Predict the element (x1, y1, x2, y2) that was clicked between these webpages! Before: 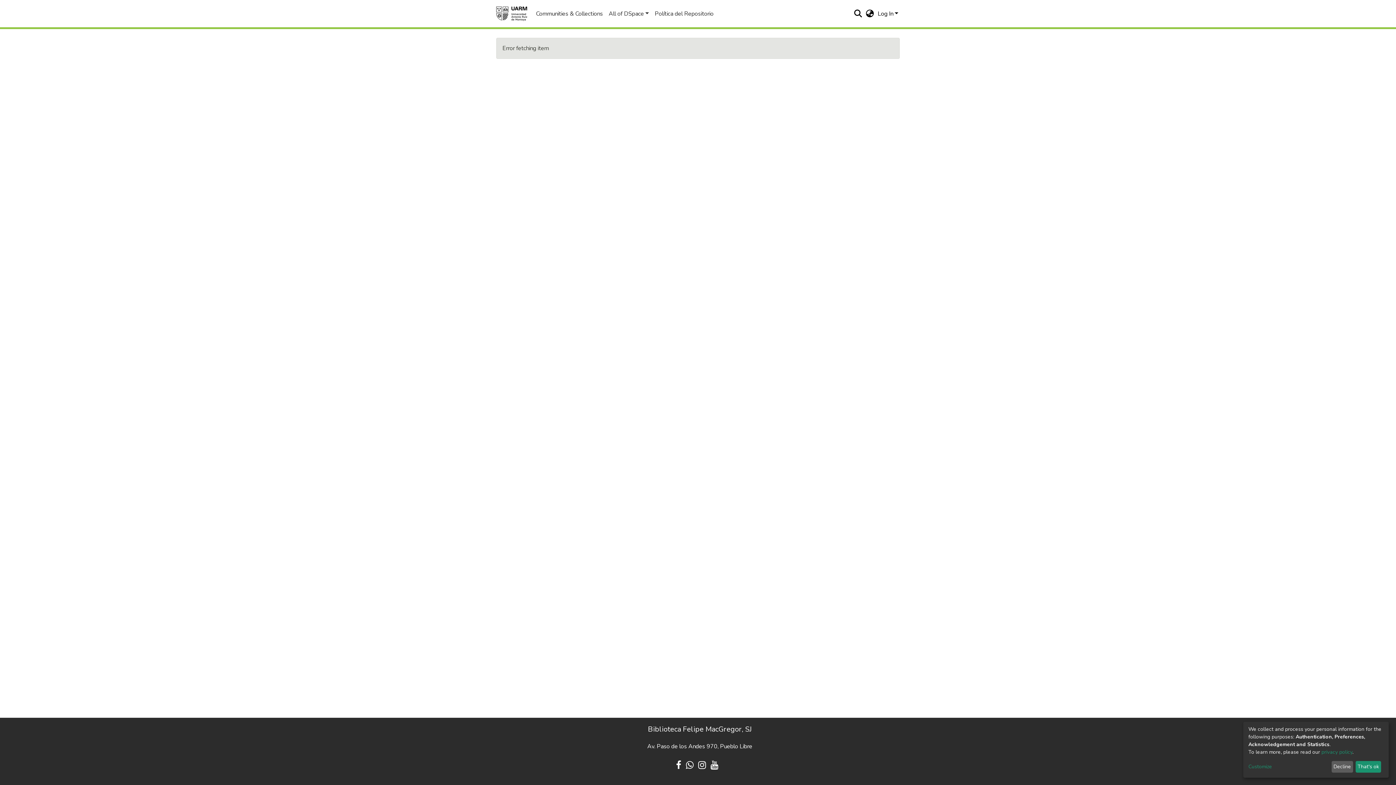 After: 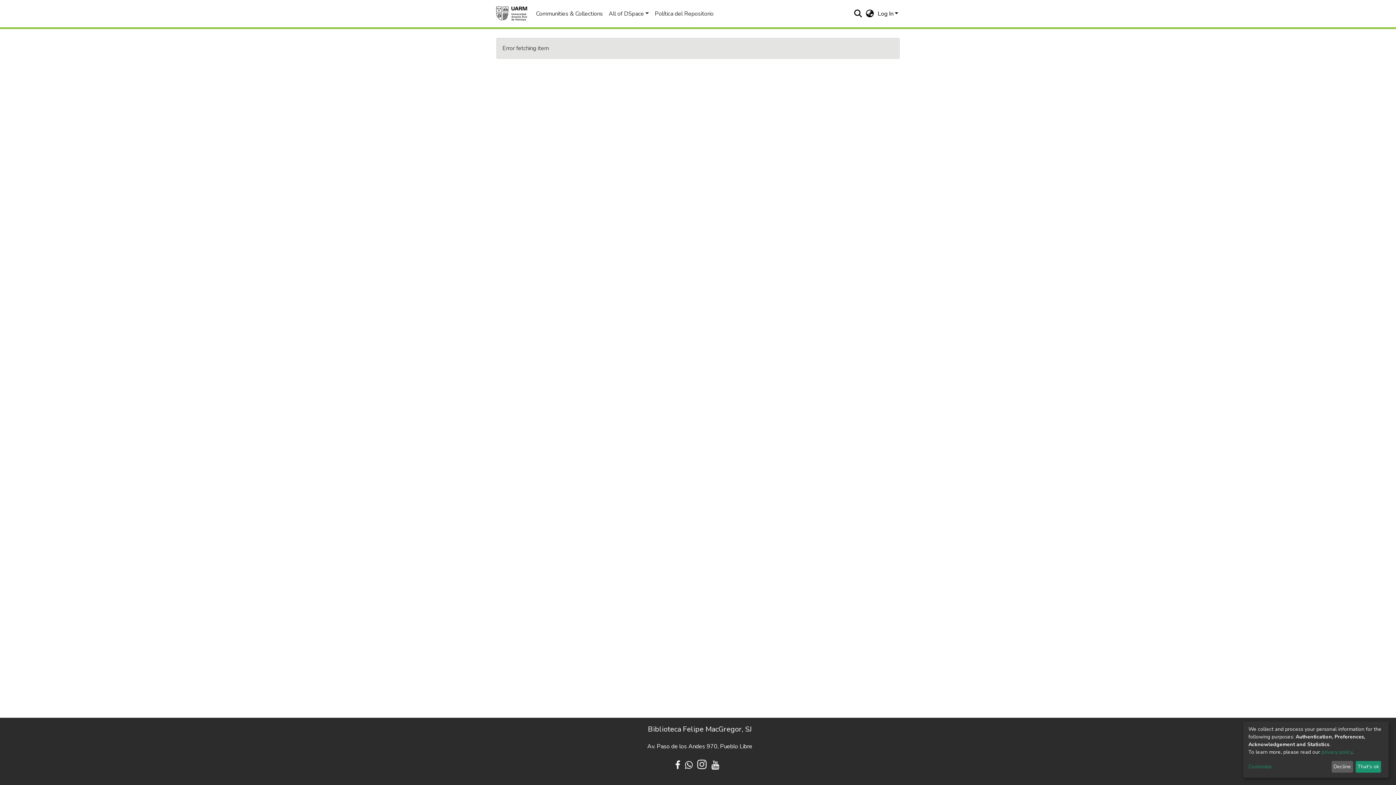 Action: bbox: (699, 762, 706, 770)